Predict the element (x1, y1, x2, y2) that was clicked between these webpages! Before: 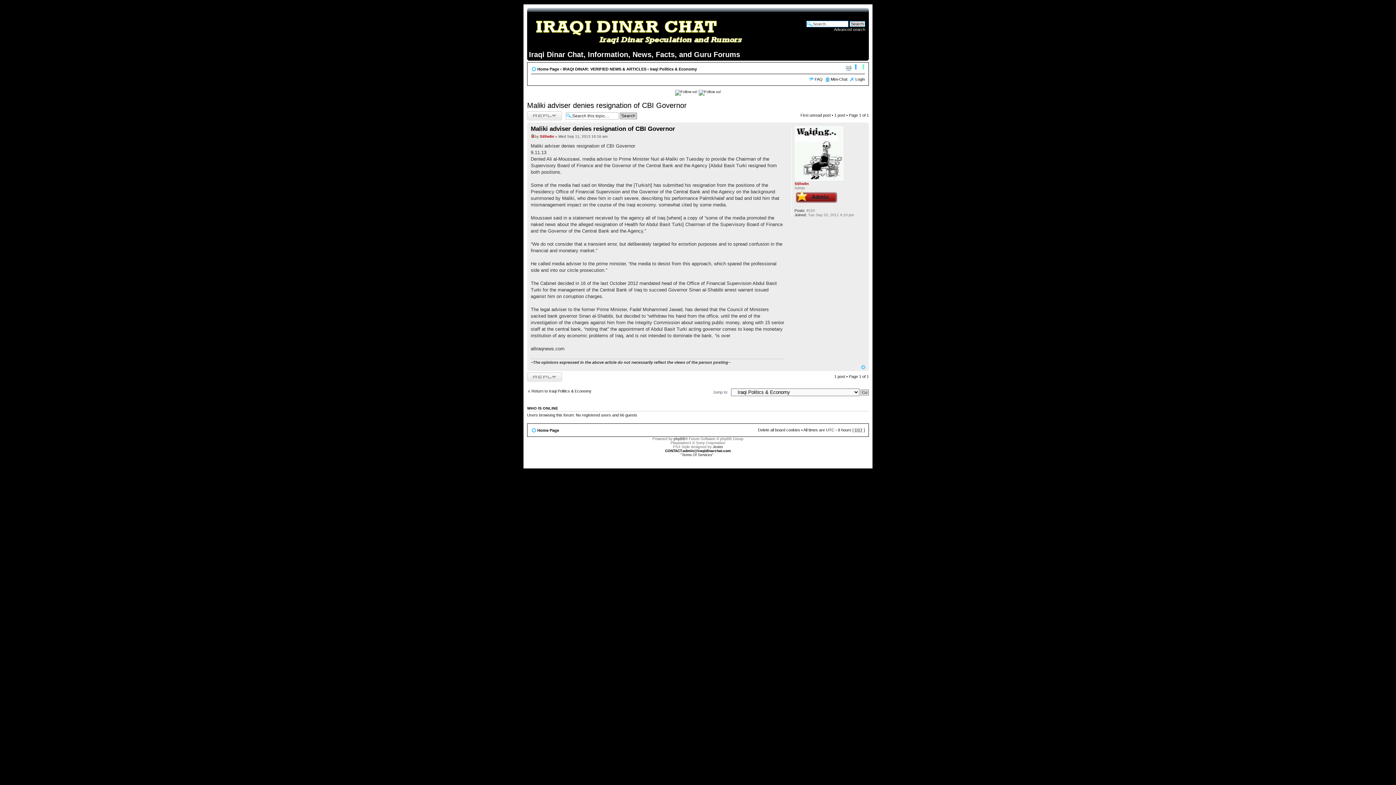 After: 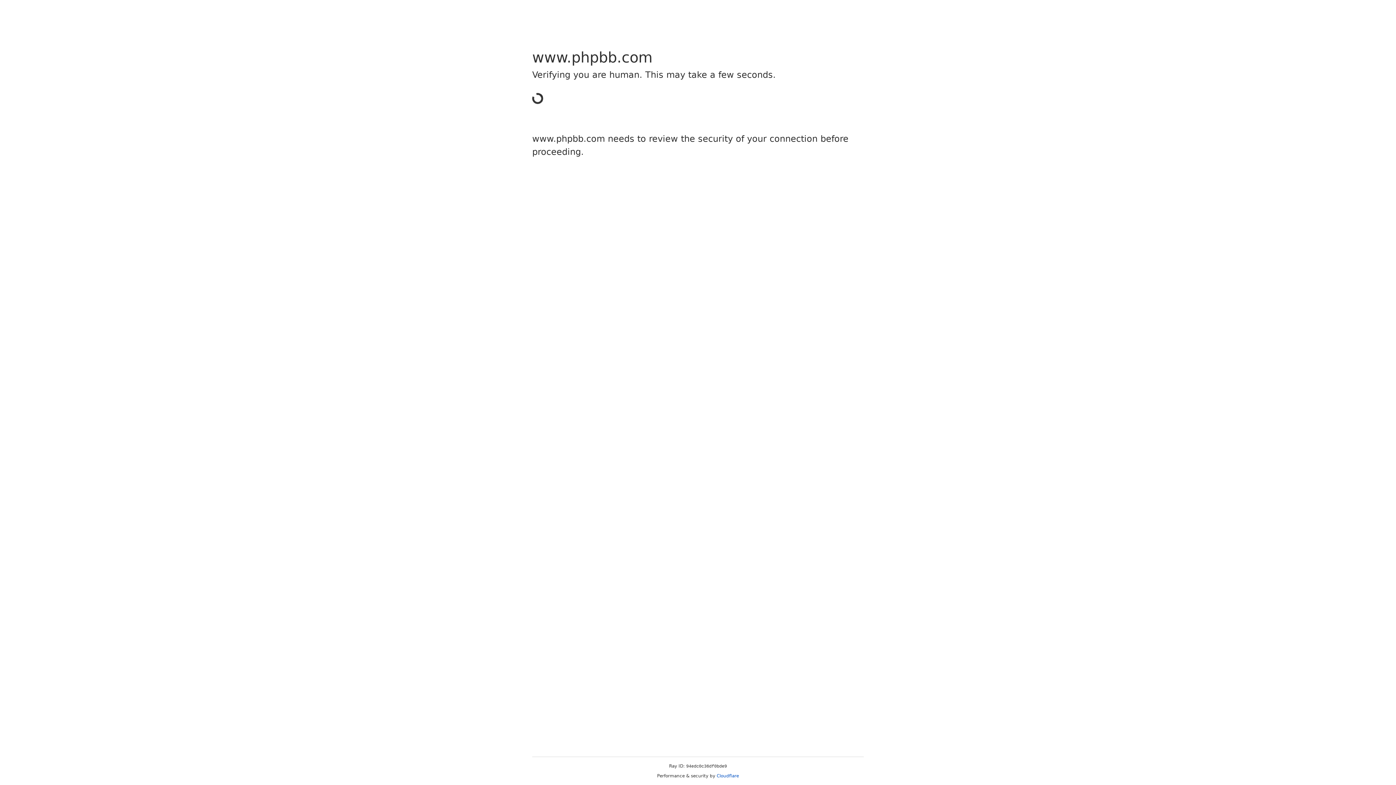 Action: label: phpBB bbox: (673, 437, 685, 441)